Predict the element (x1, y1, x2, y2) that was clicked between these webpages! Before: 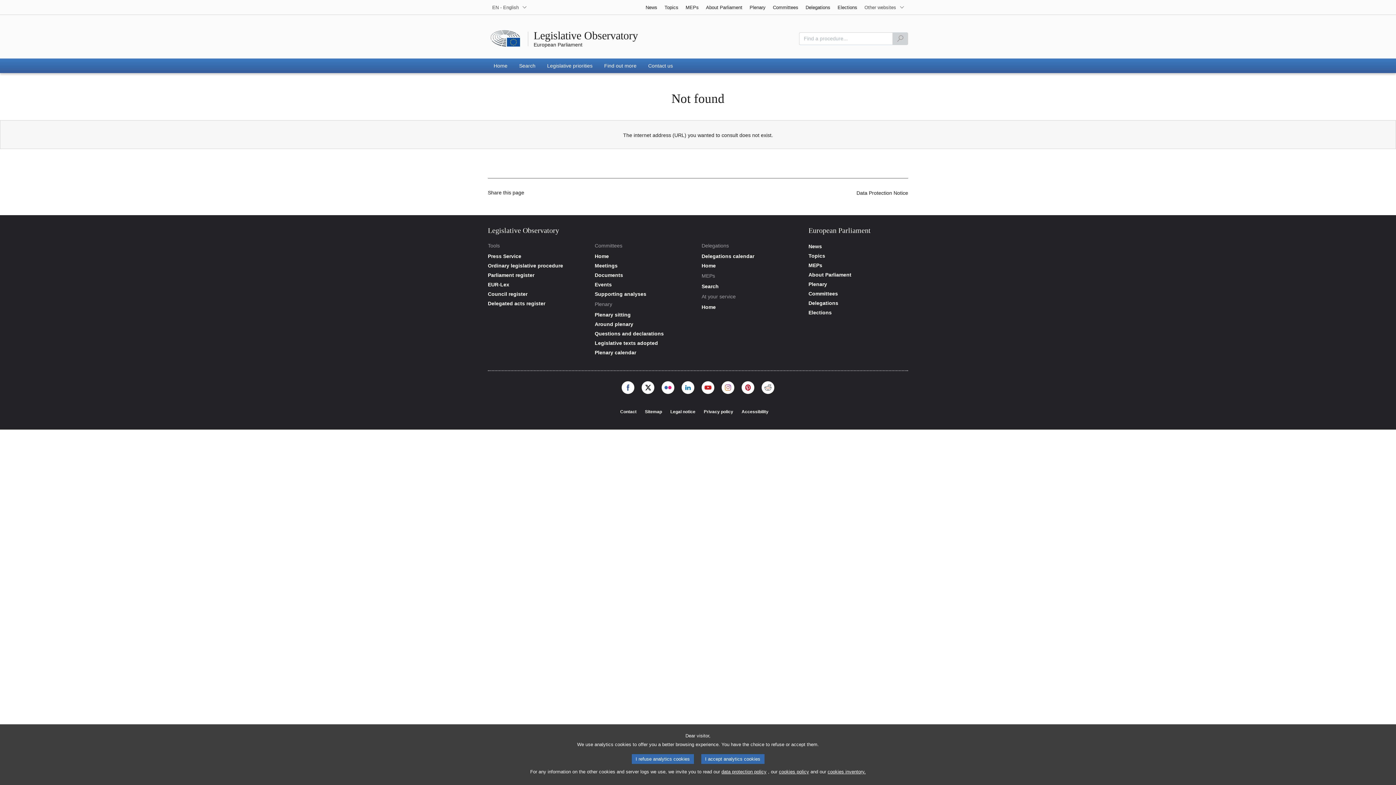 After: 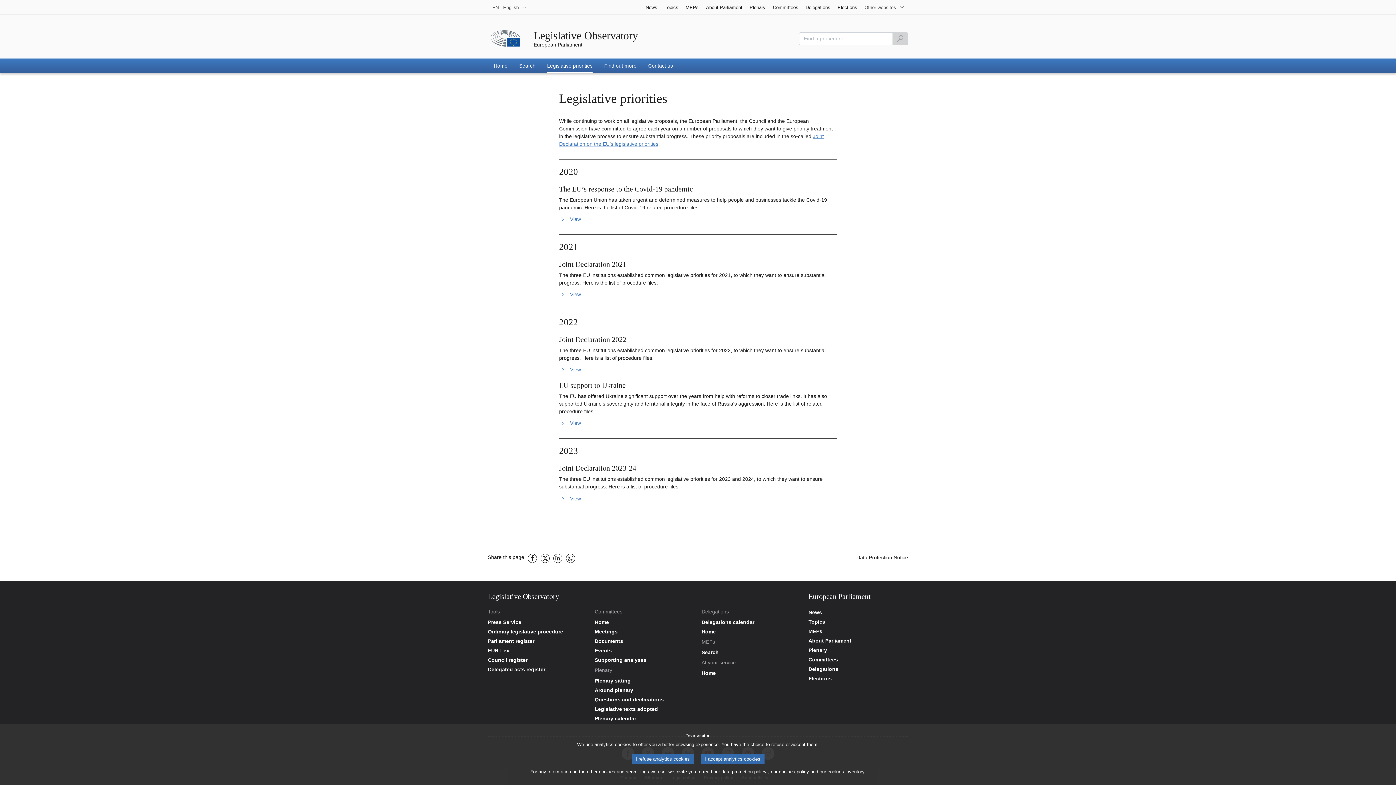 Action: bbox: (541, 58, 598, 73) label: Legislative priorities